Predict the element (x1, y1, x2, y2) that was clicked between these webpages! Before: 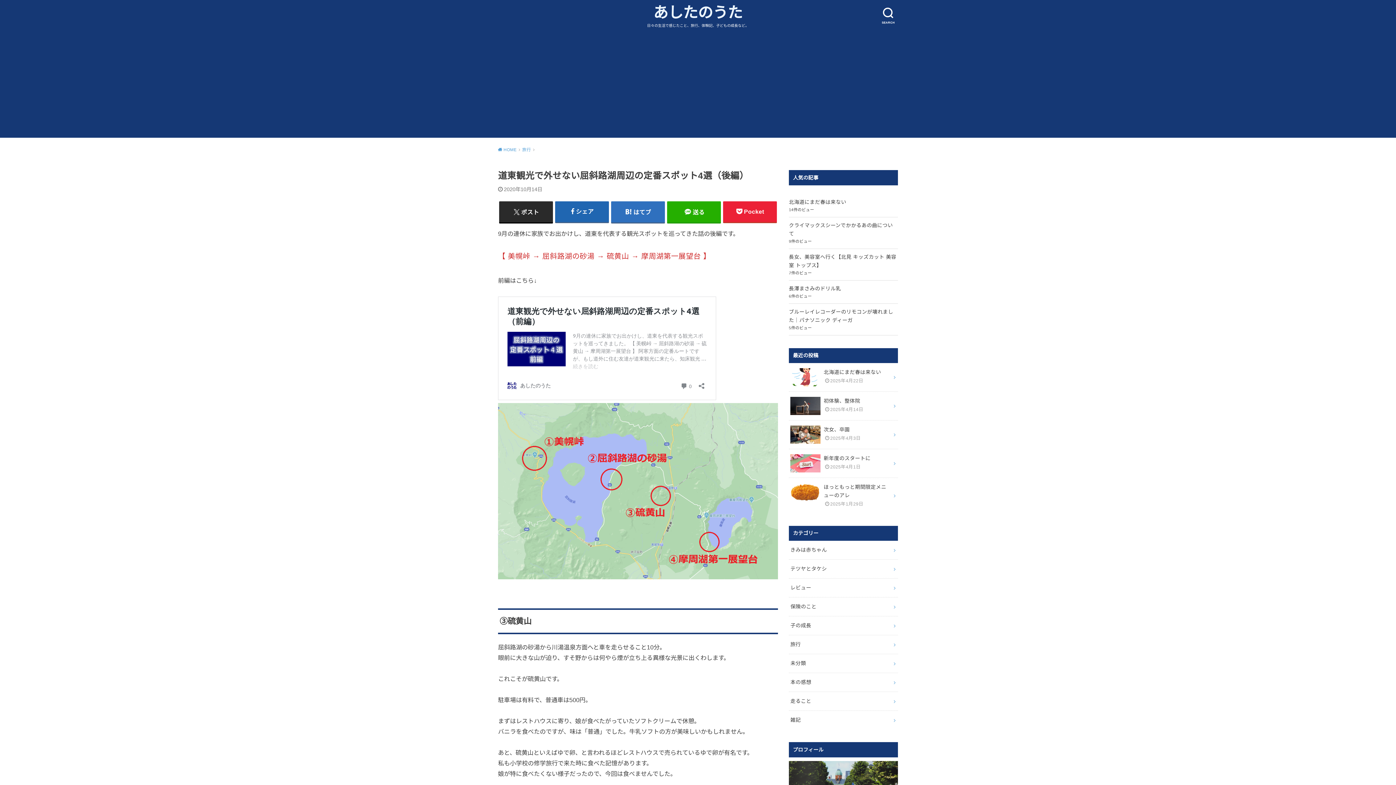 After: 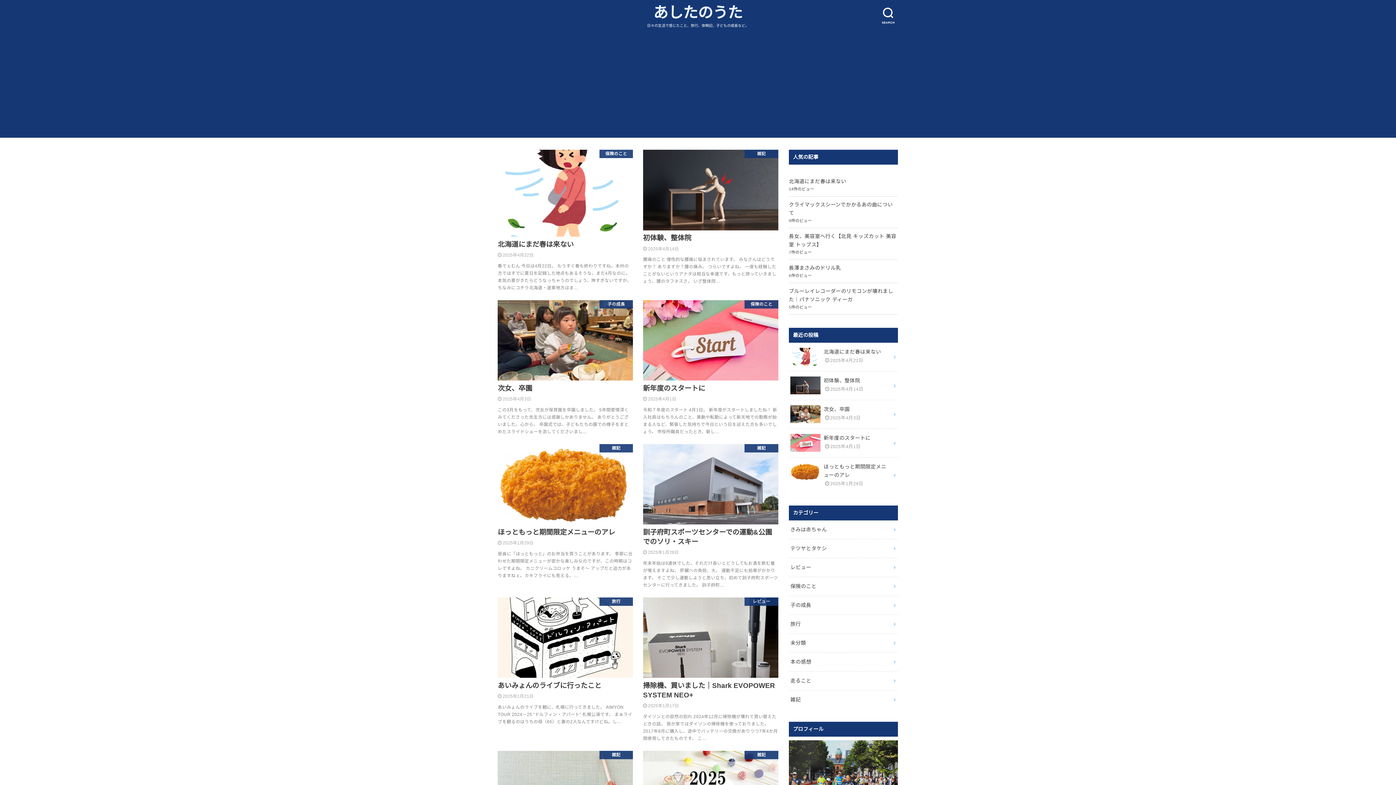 Action: label:  HOME bbox: (498, 147, 520, 151)